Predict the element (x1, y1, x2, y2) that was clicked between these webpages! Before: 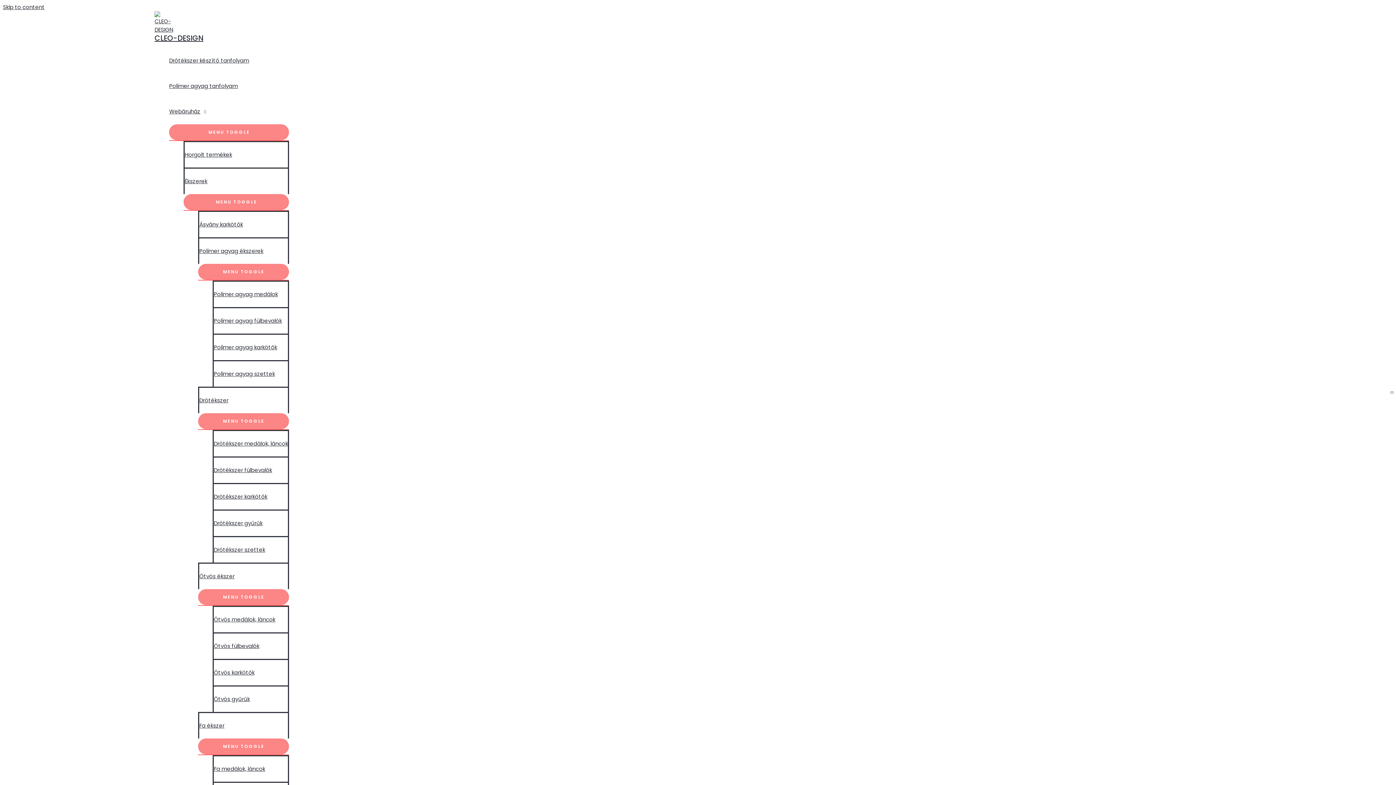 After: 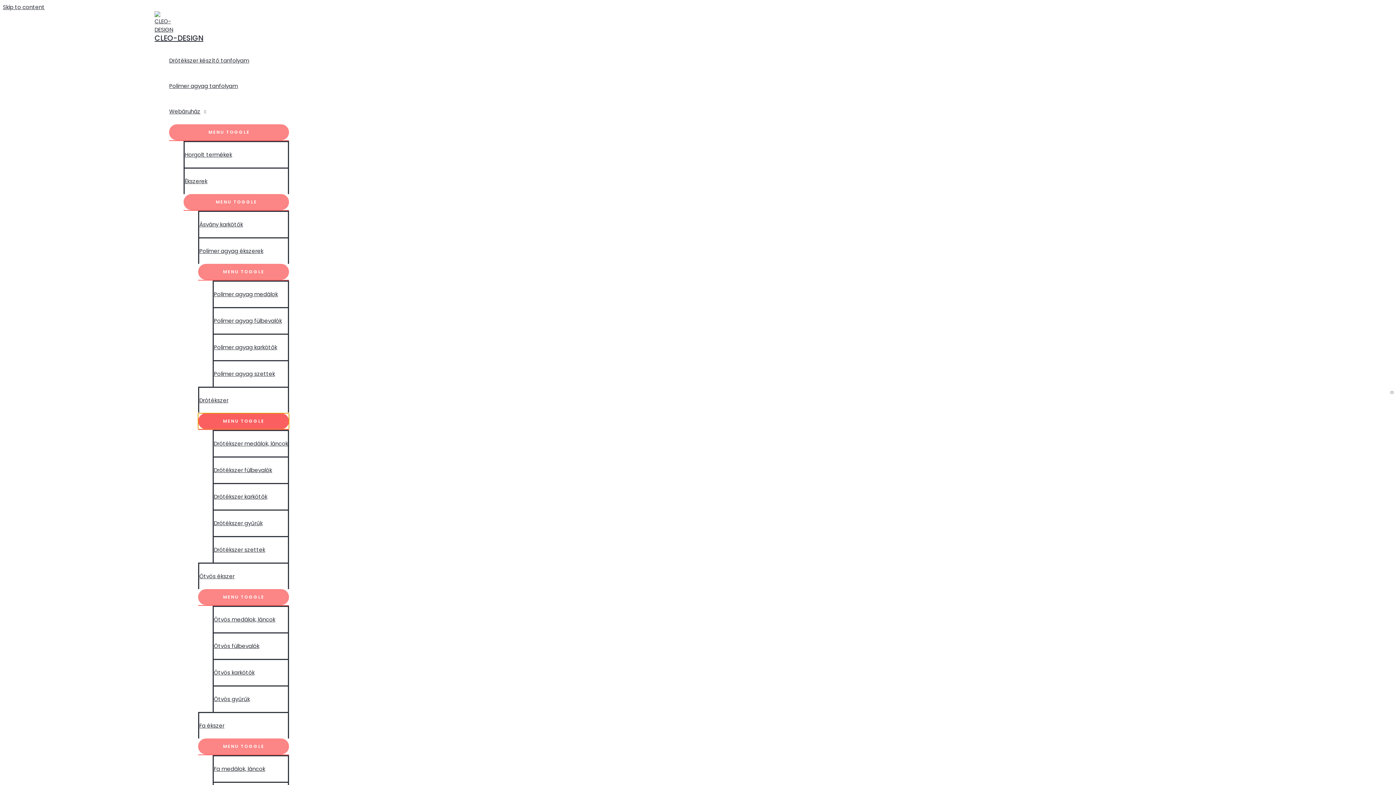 Action: label: MENU TOGGLE bbox: (198, 413, 289, 429)